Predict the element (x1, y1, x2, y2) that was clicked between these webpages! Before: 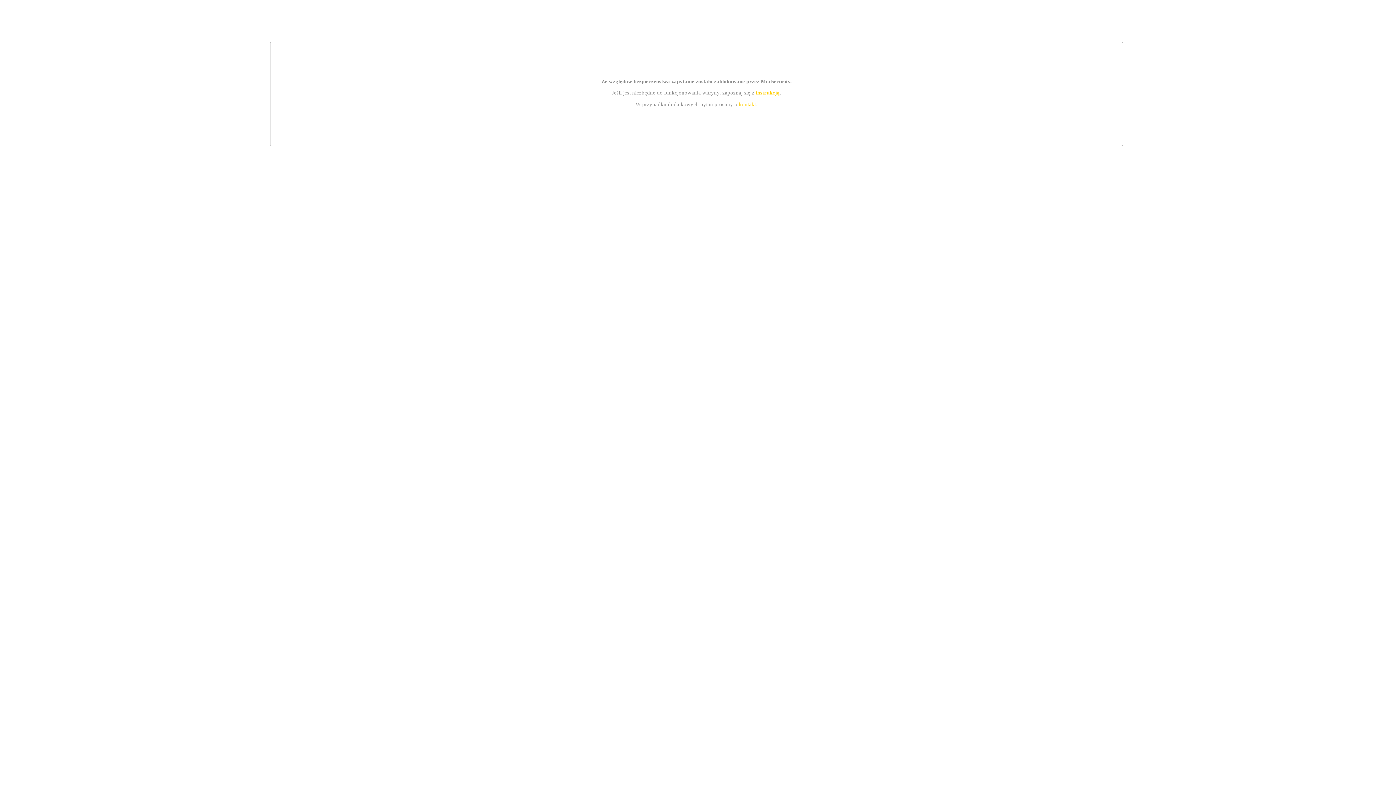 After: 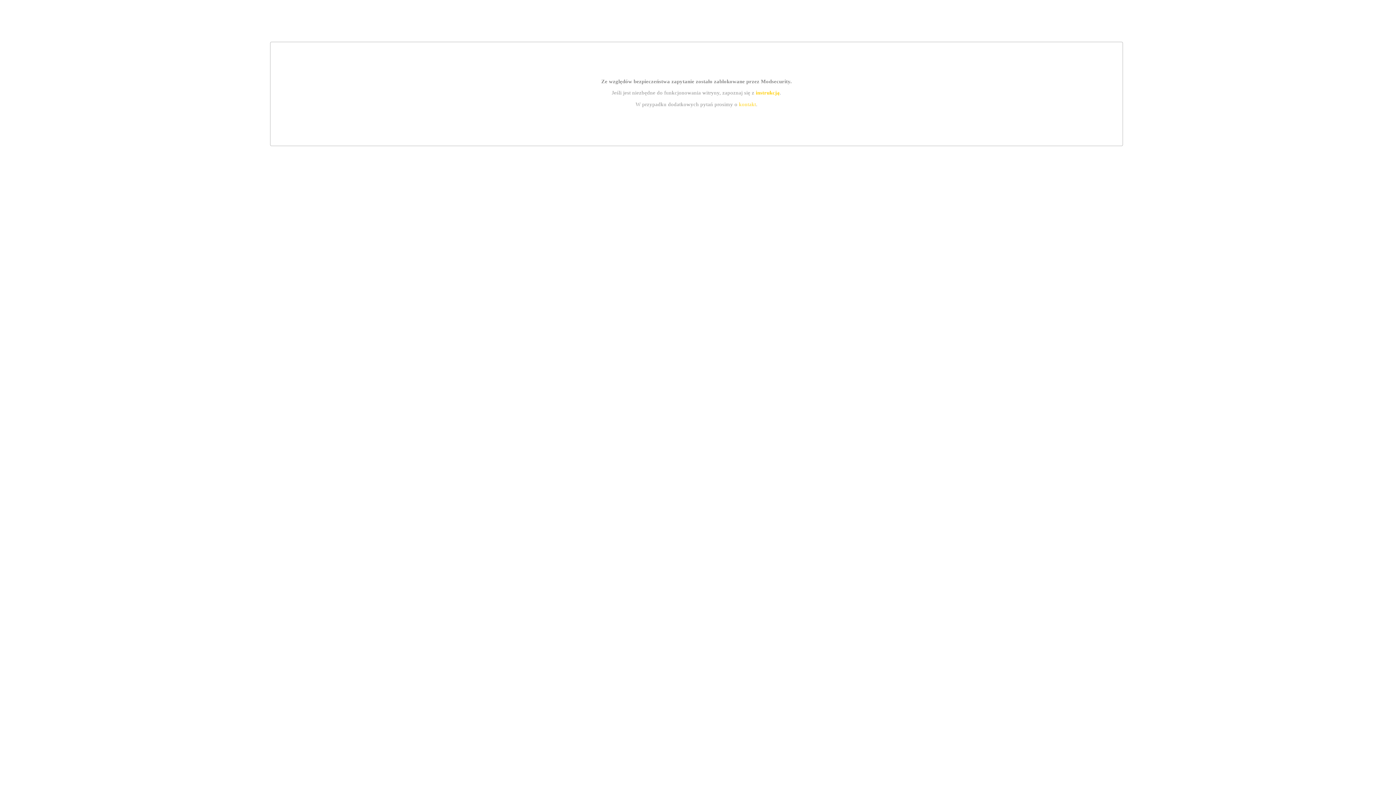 Action: bbox: (755, 89, 779, 95) label: instrukcją